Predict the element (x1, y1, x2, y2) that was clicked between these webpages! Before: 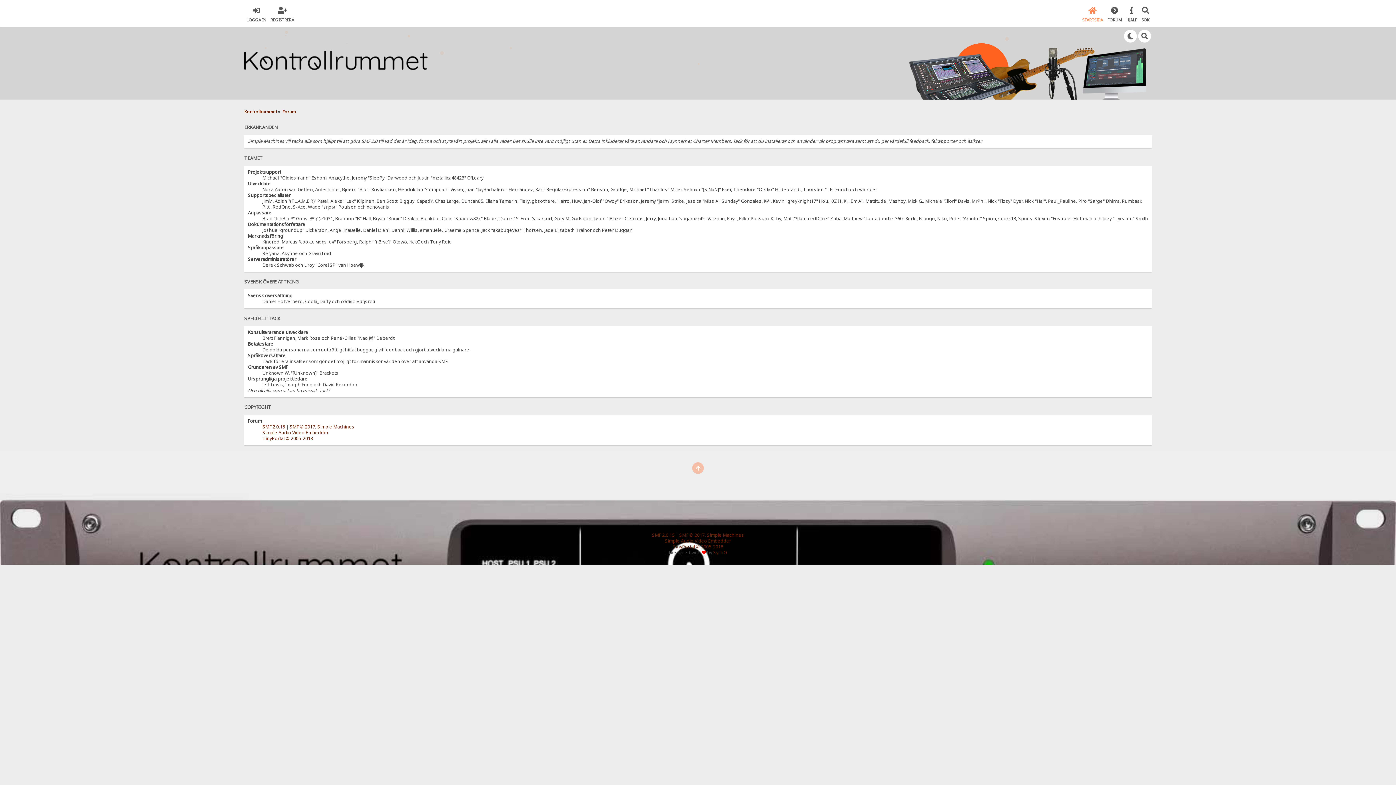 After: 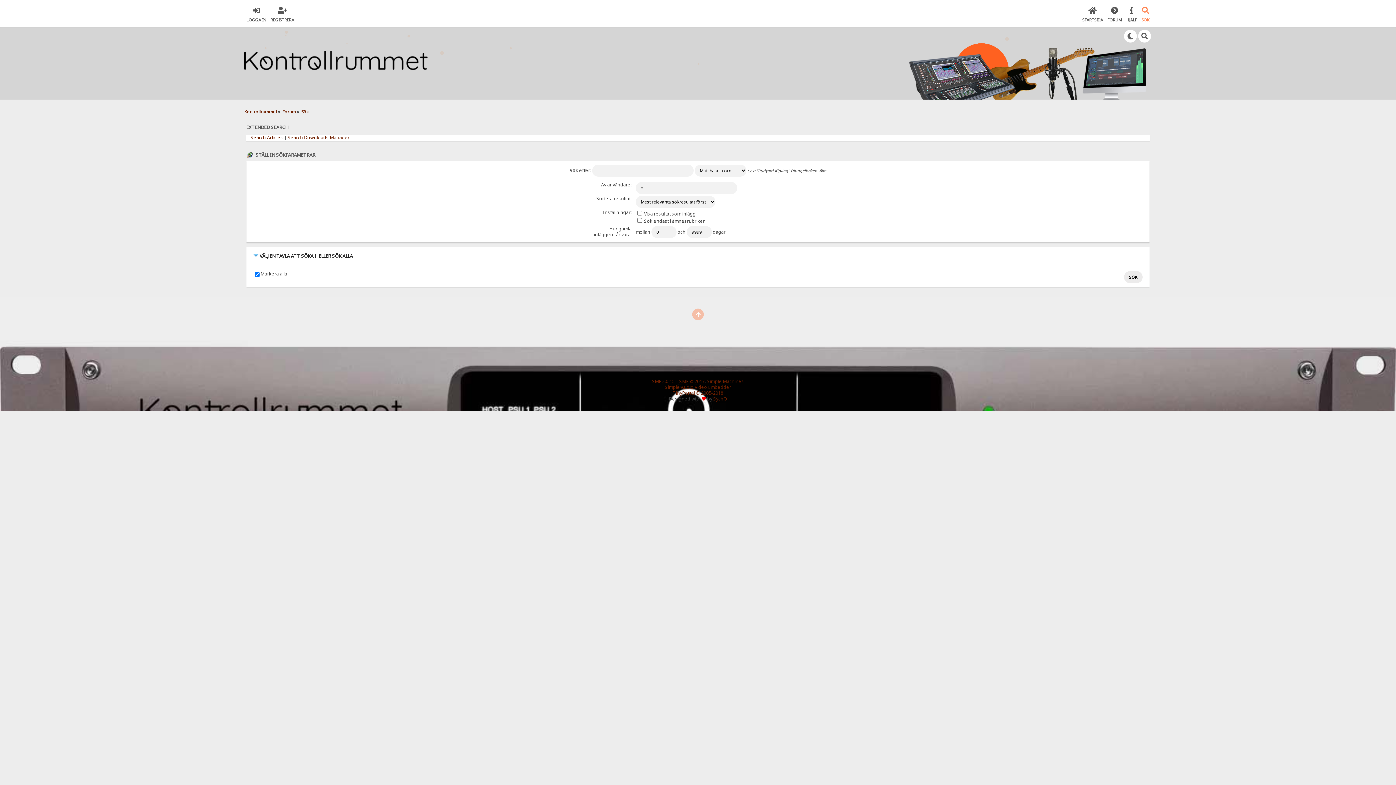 Action: label: SÖK bbox: (1141, 4, 1149, 22)